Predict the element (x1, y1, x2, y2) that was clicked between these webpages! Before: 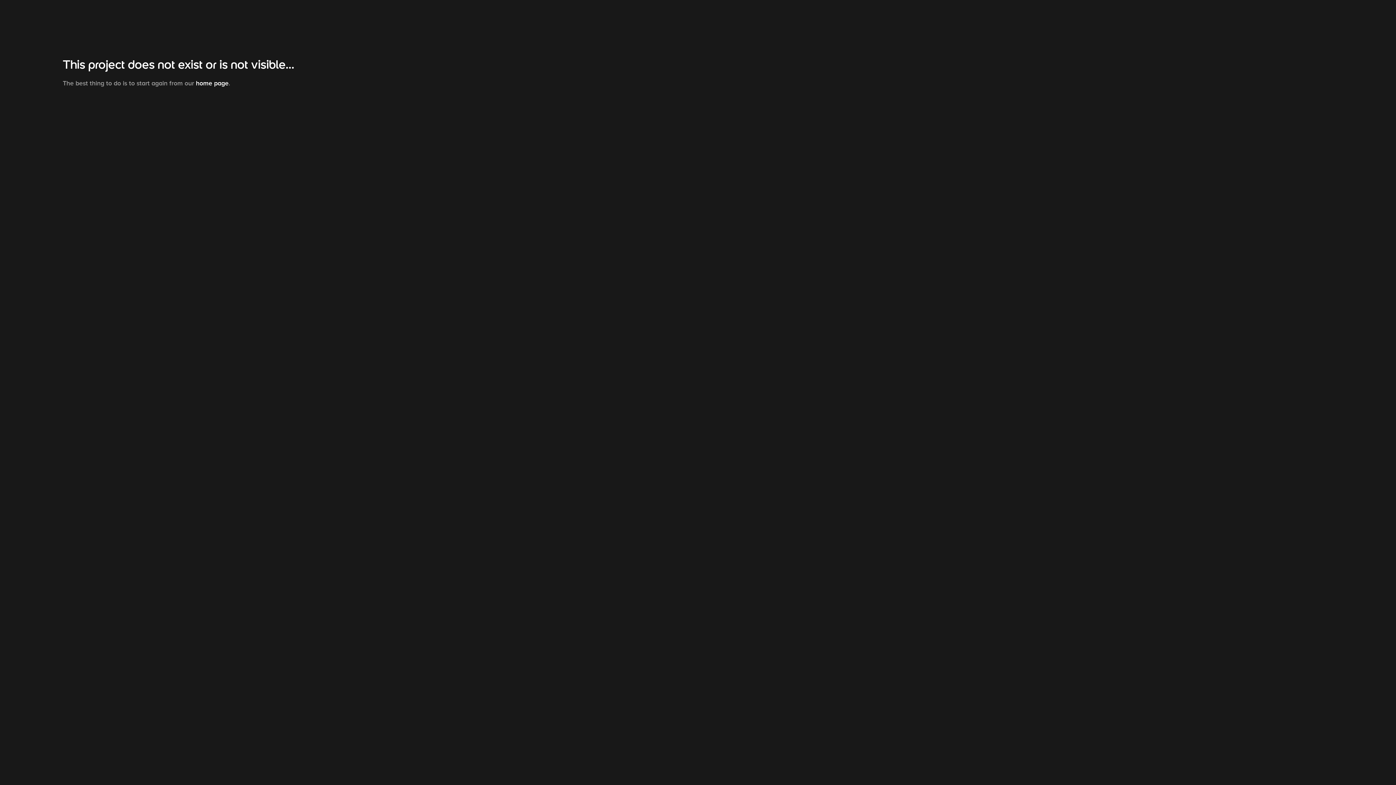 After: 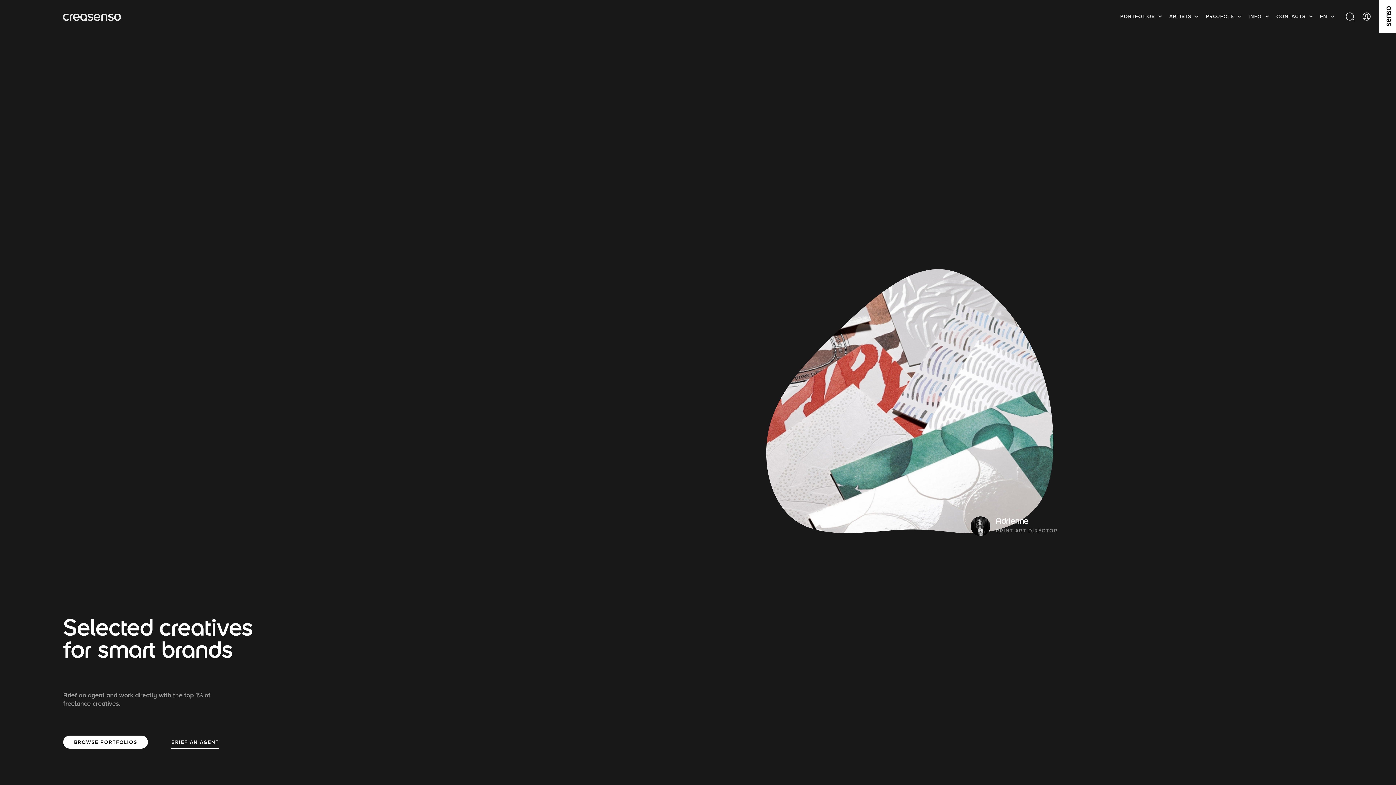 Action: label: home page bbox: (195, 79, 228, 86)